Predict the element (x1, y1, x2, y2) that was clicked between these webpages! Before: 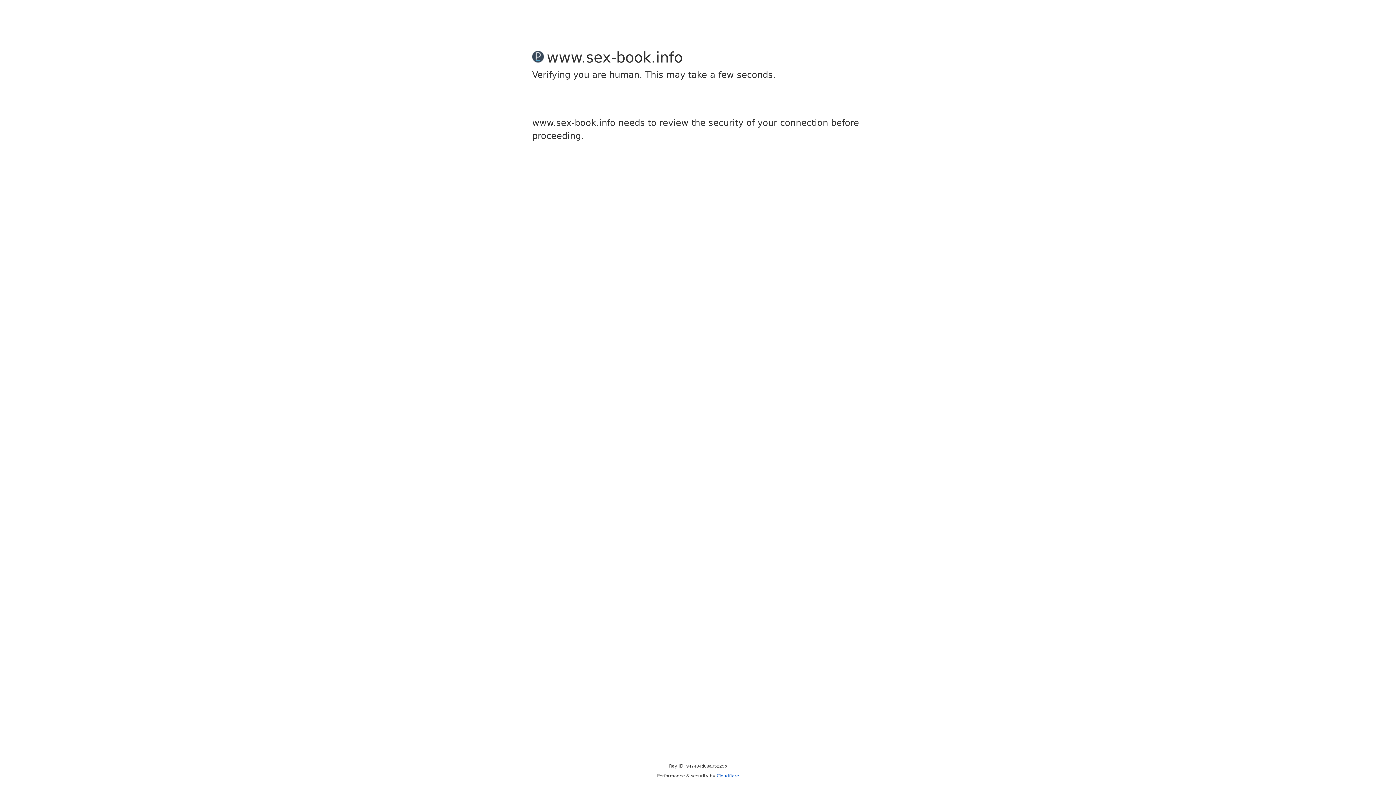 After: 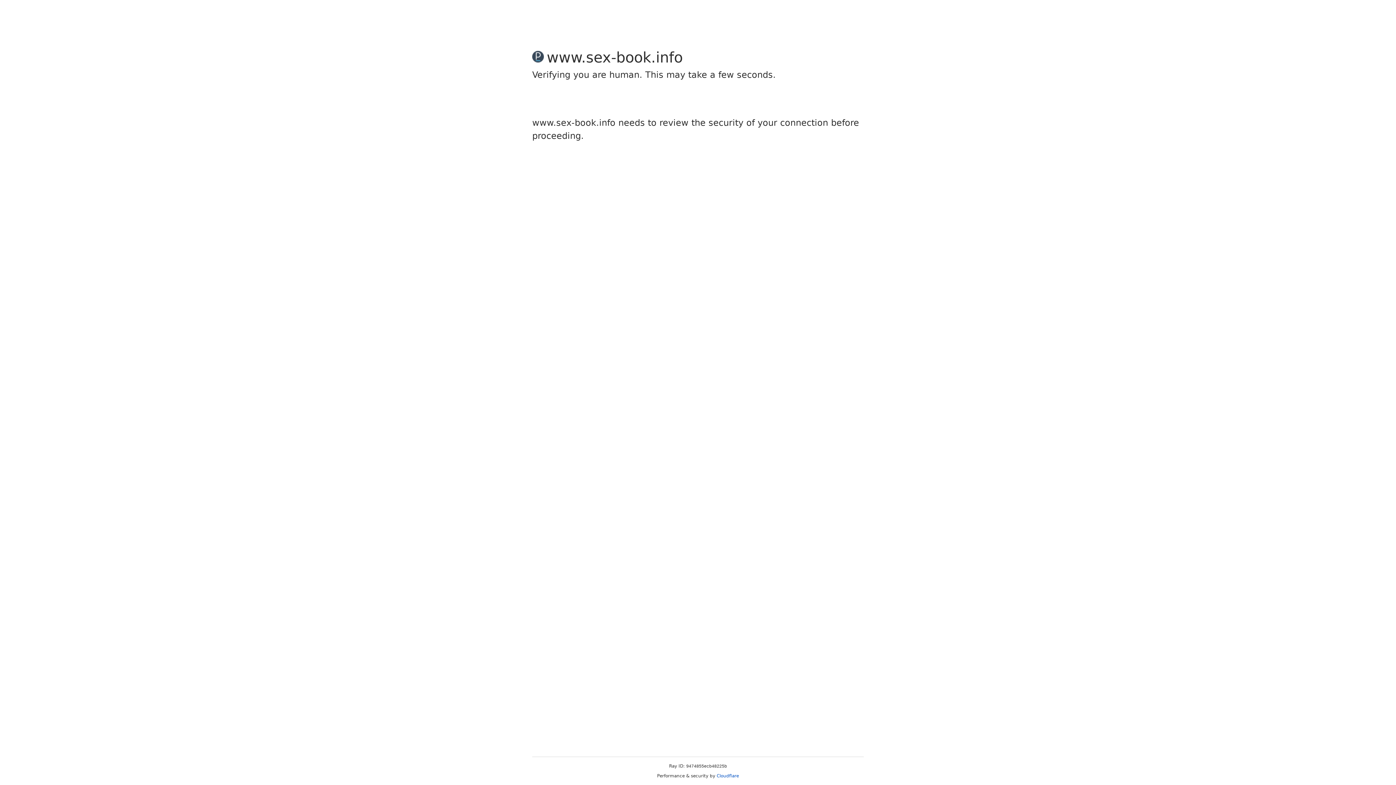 Action: label: Cloudflare bbox: (716, 773, 739, 778)